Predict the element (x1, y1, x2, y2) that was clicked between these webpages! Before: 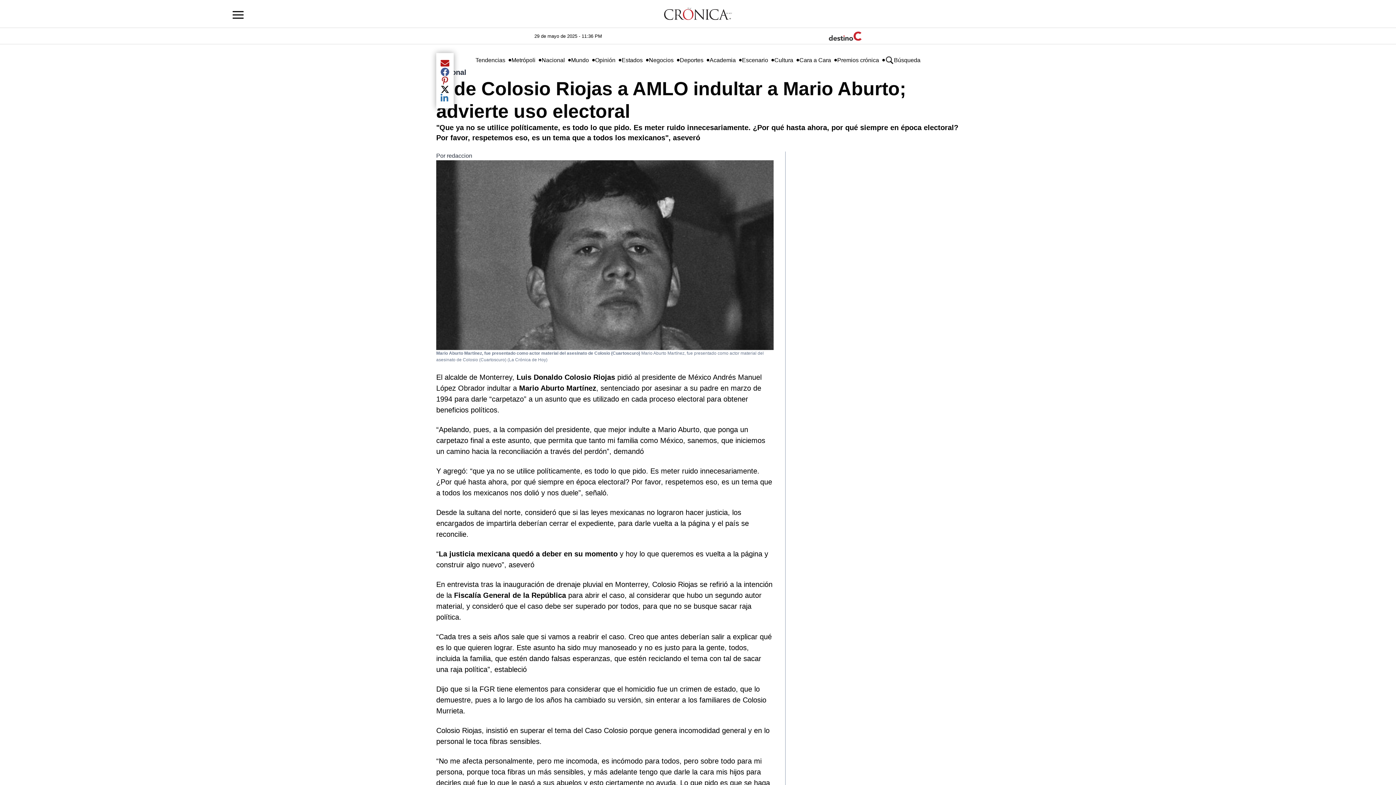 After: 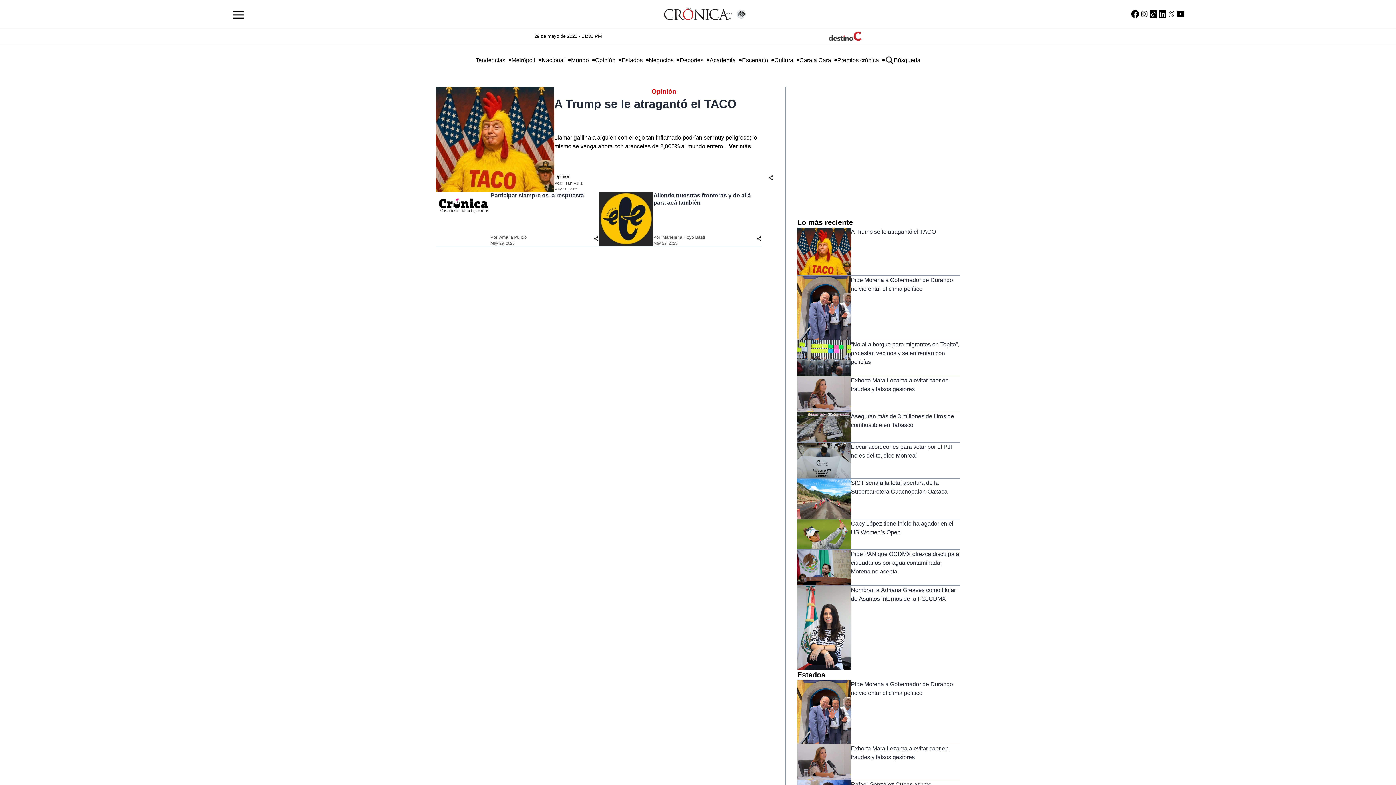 Action: bbox: (436, 67, 960, 77) label: Nacional